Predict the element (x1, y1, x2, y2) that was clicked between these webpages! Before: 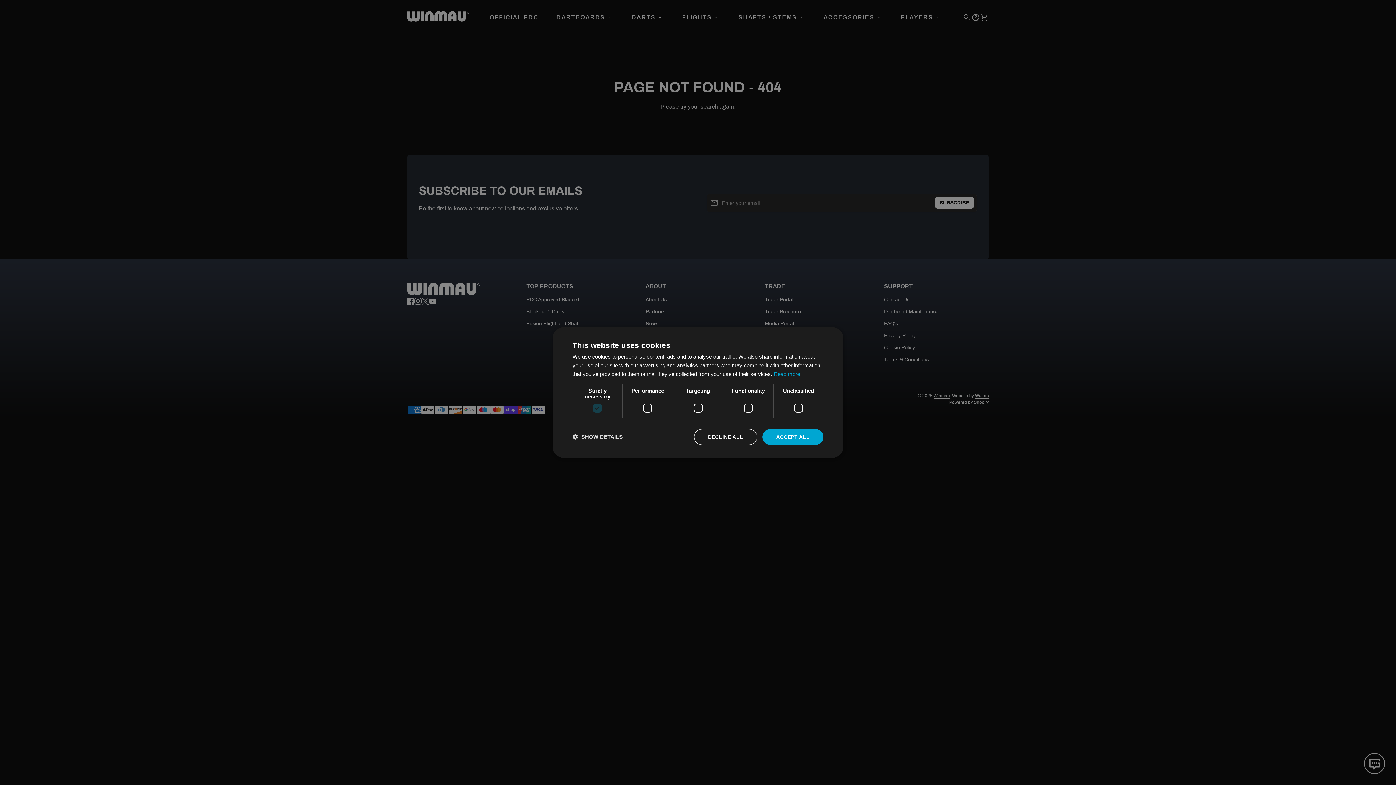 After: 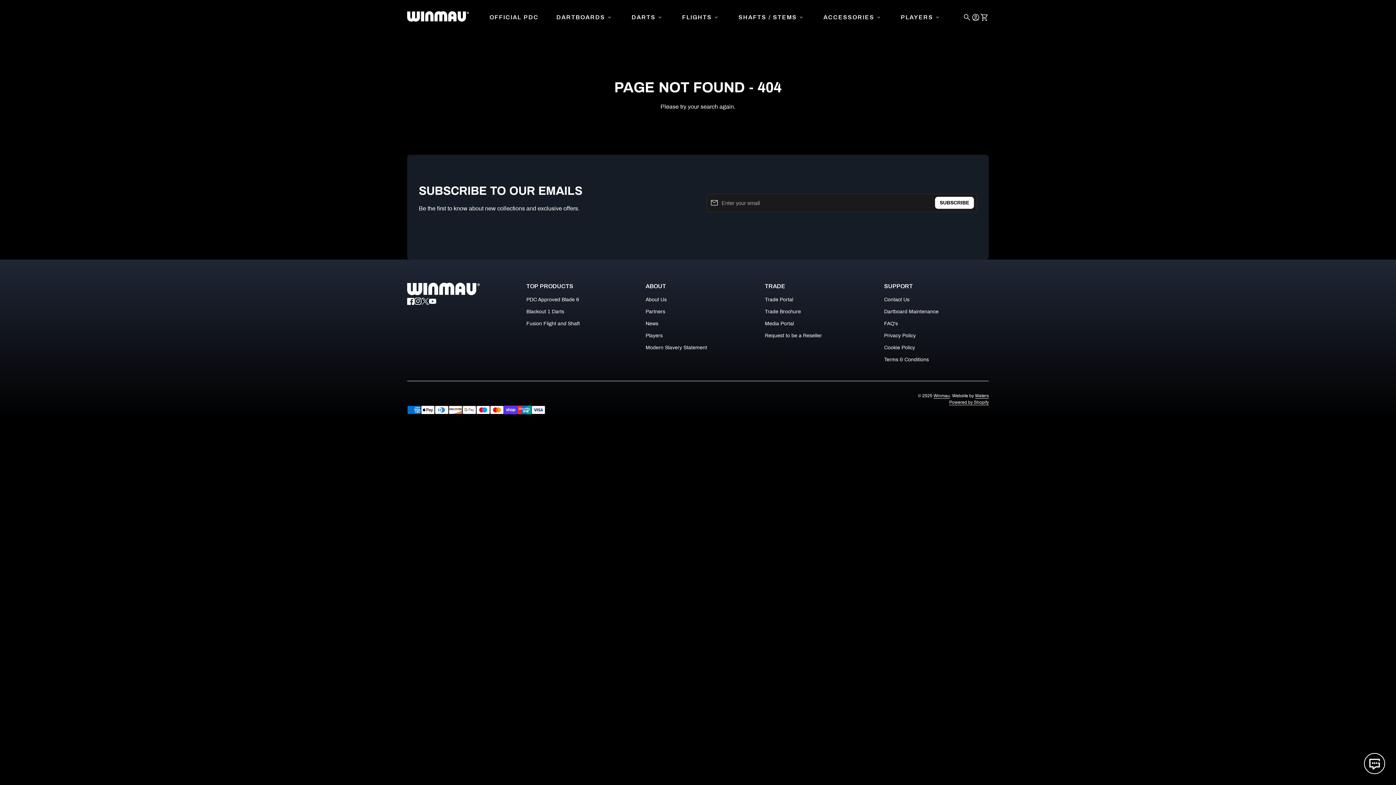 Action: bbox: (694, 429, 757, 445) label: DECLINE ALL